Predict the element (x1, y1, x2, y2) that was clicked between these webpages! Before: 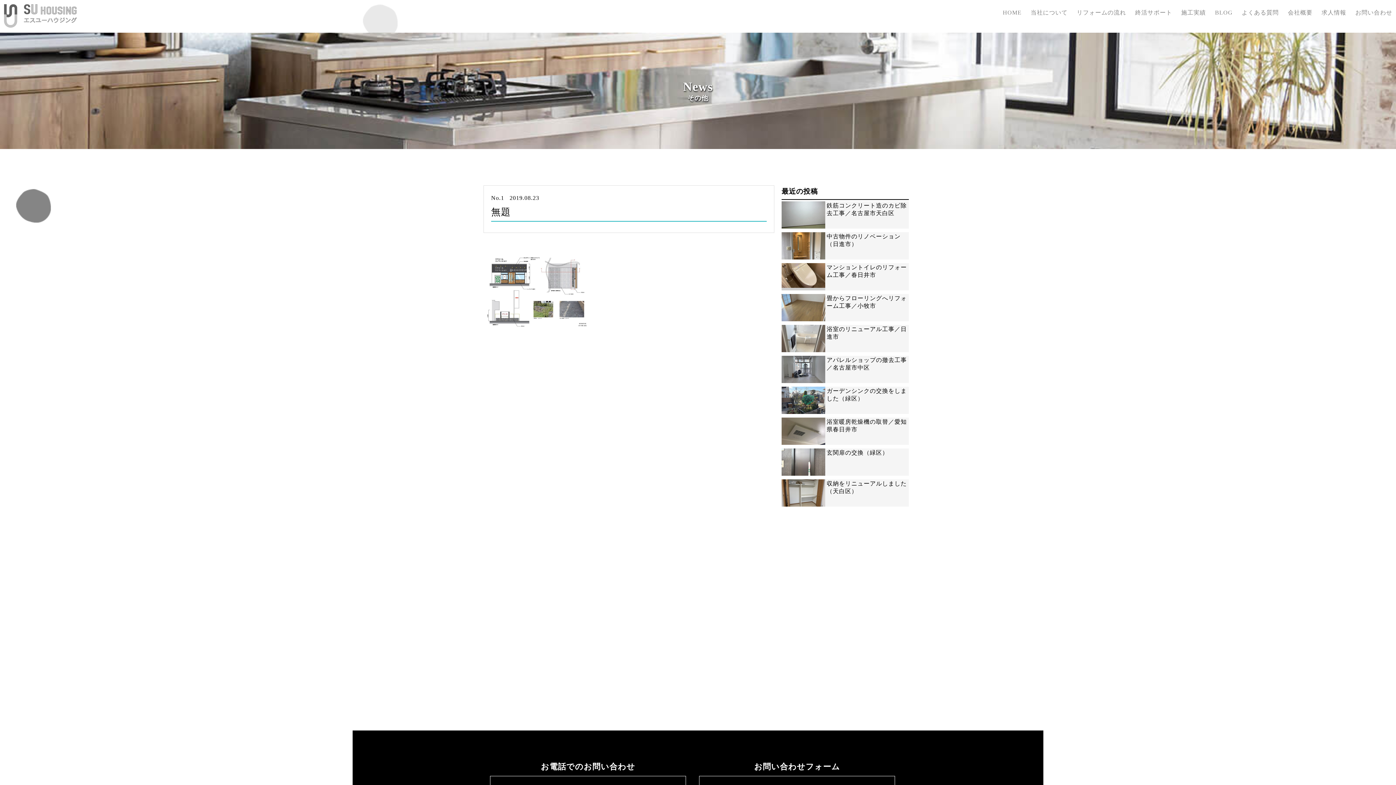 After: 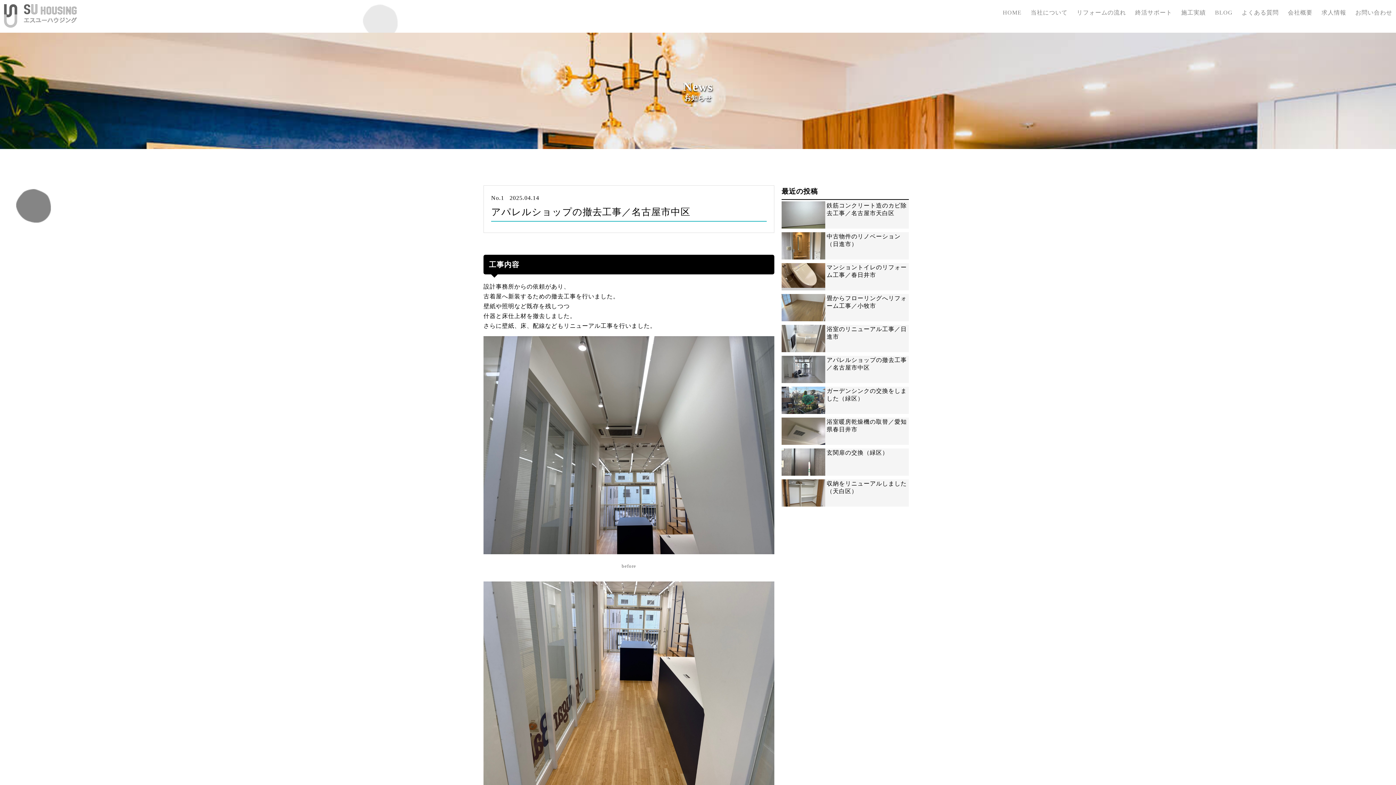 Action: bbox: (781, 356, 825, 383)